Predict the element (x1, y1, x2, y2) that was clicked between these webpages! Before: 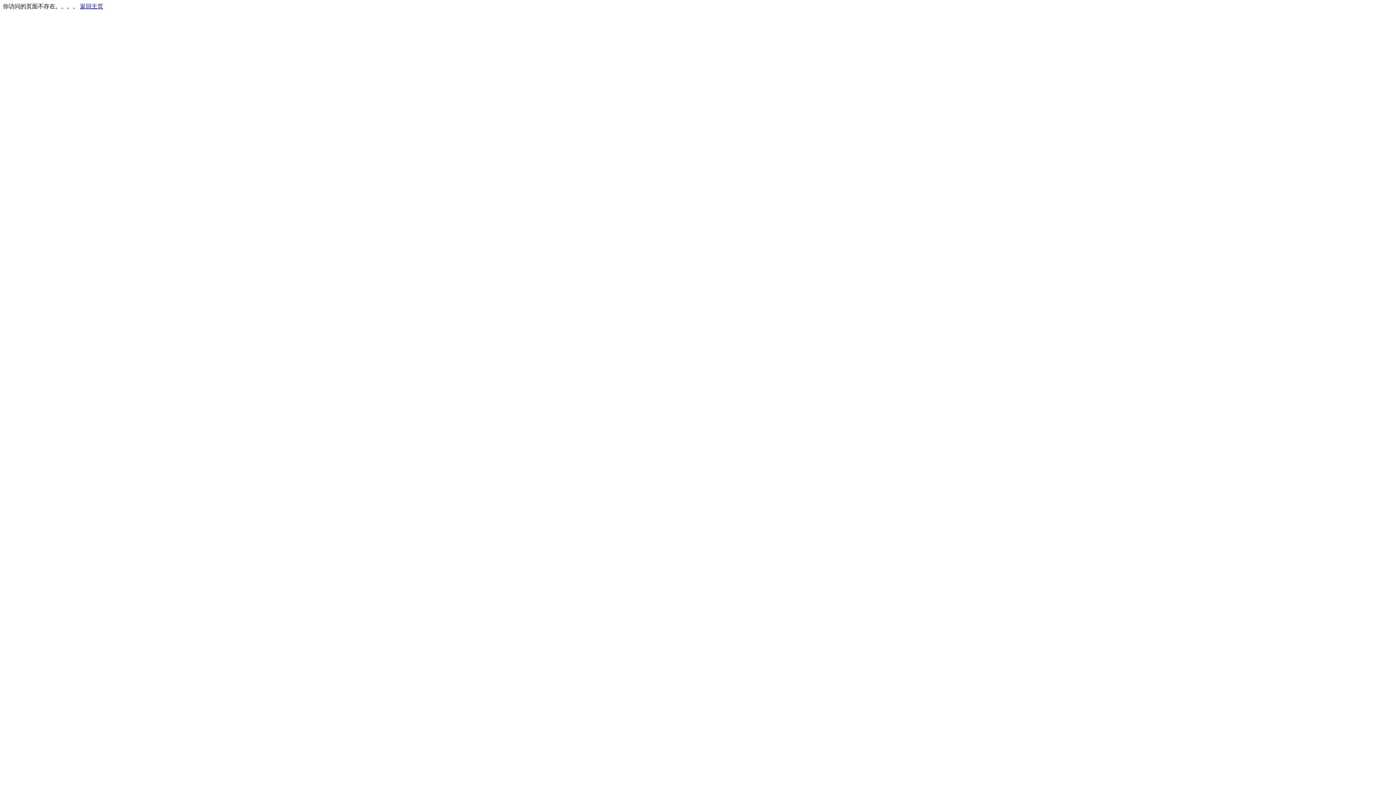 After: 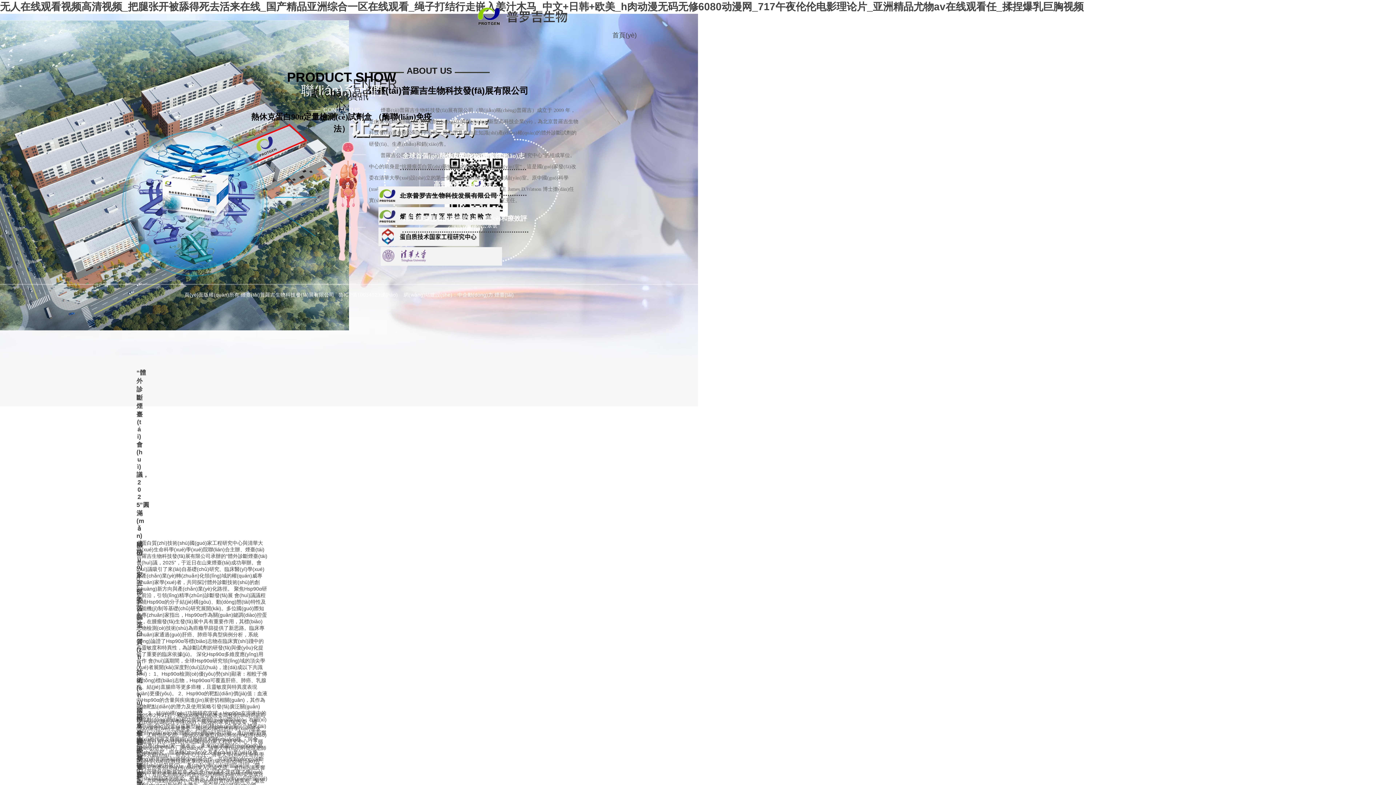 Action: label: 返回主页 bbox: (80, 3, 103, 9)